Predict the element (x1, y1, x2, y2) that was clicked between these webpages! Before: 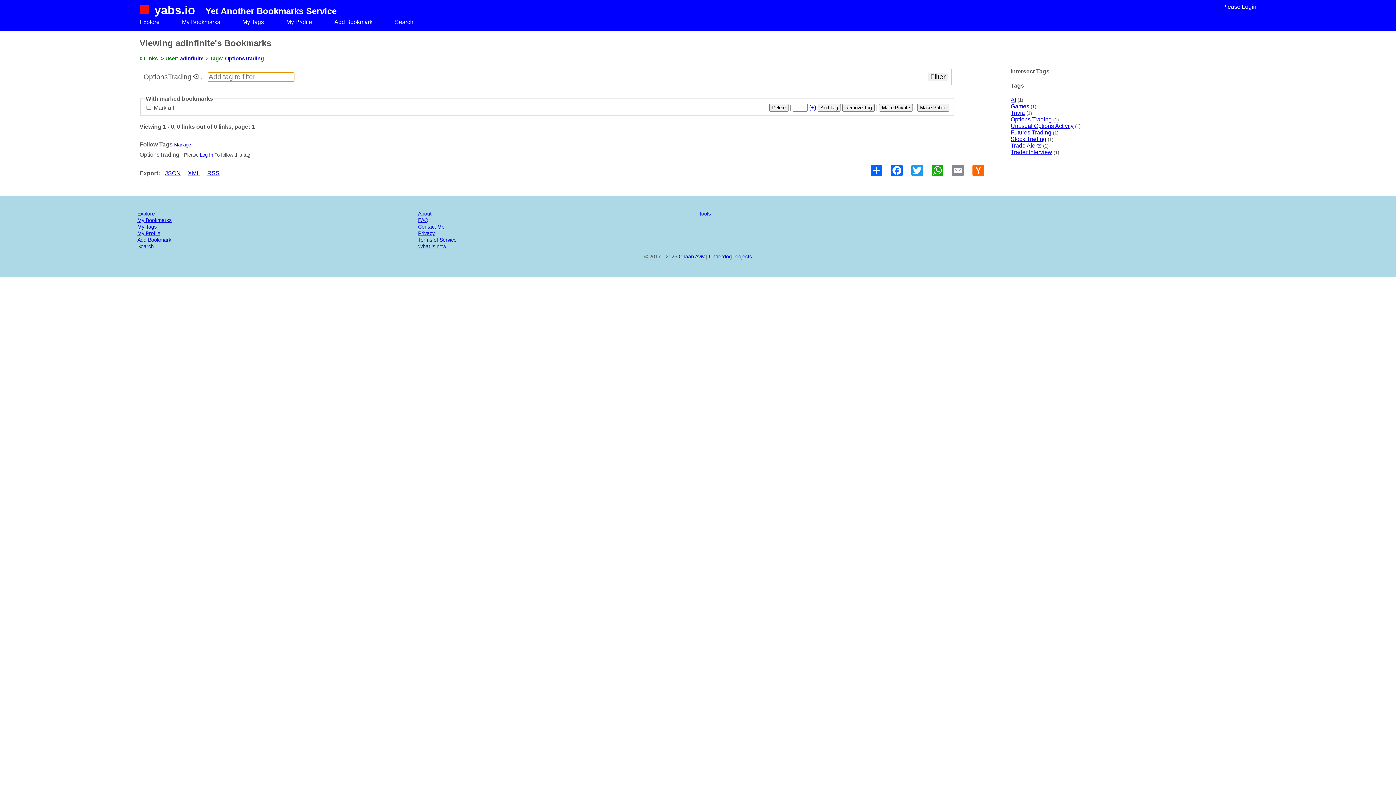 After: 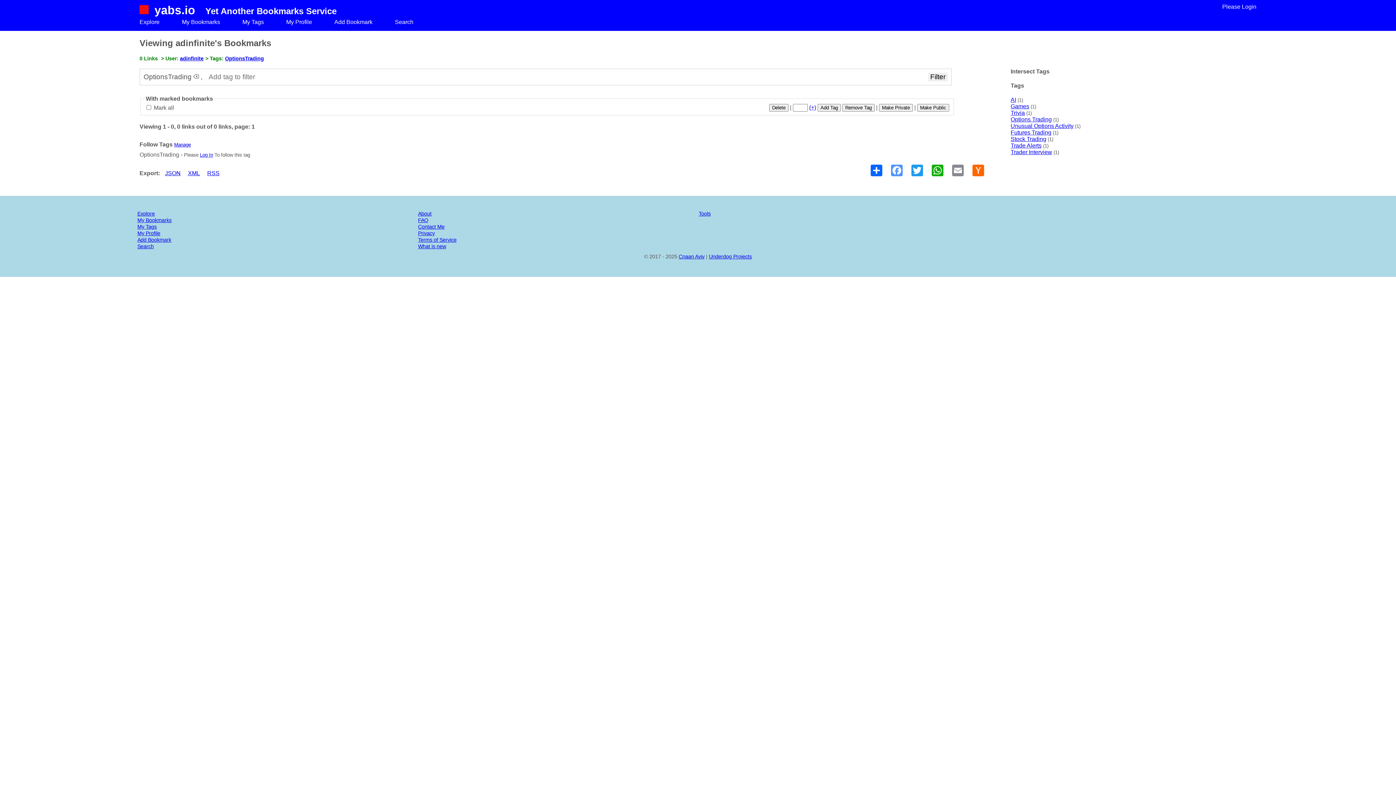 Action: label: Facebook bbox: (890, 164, 903, 176)